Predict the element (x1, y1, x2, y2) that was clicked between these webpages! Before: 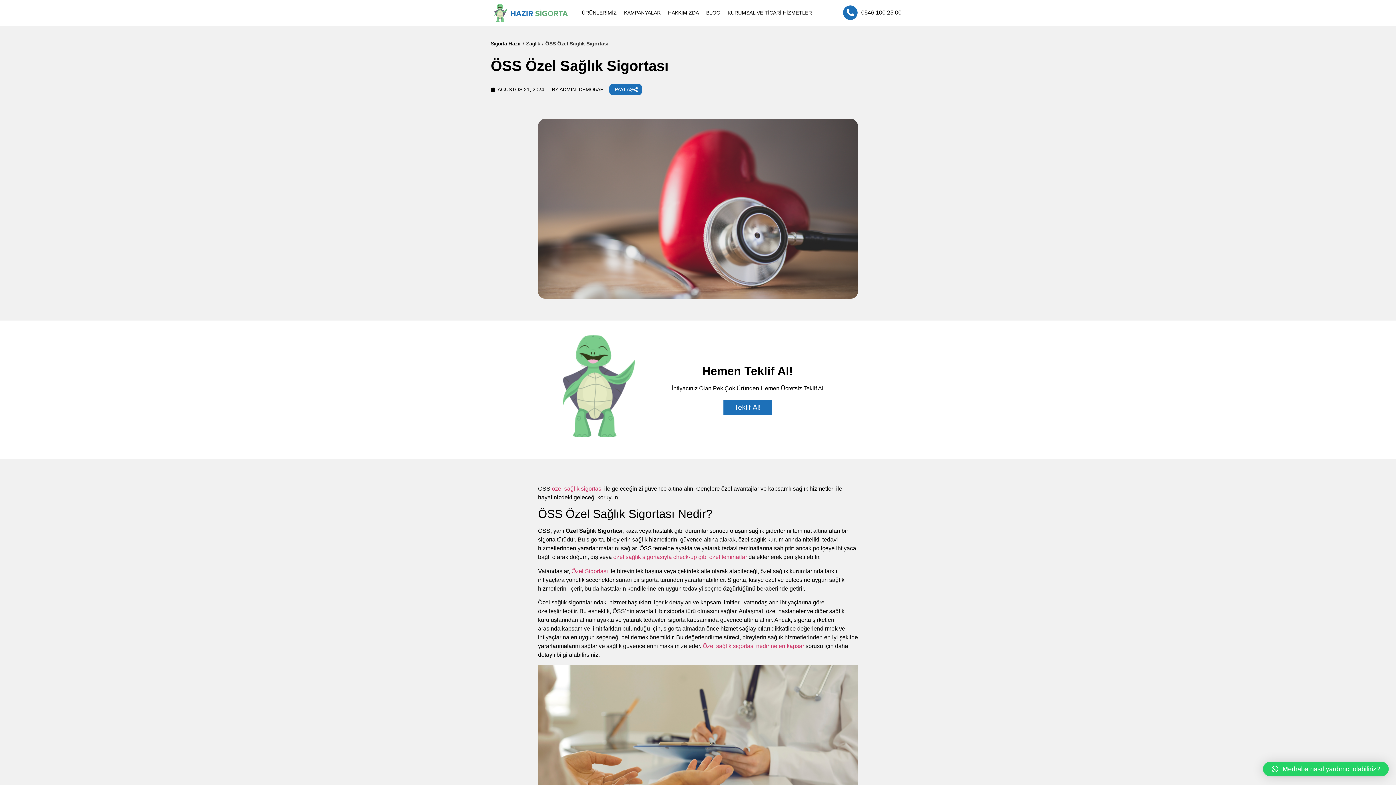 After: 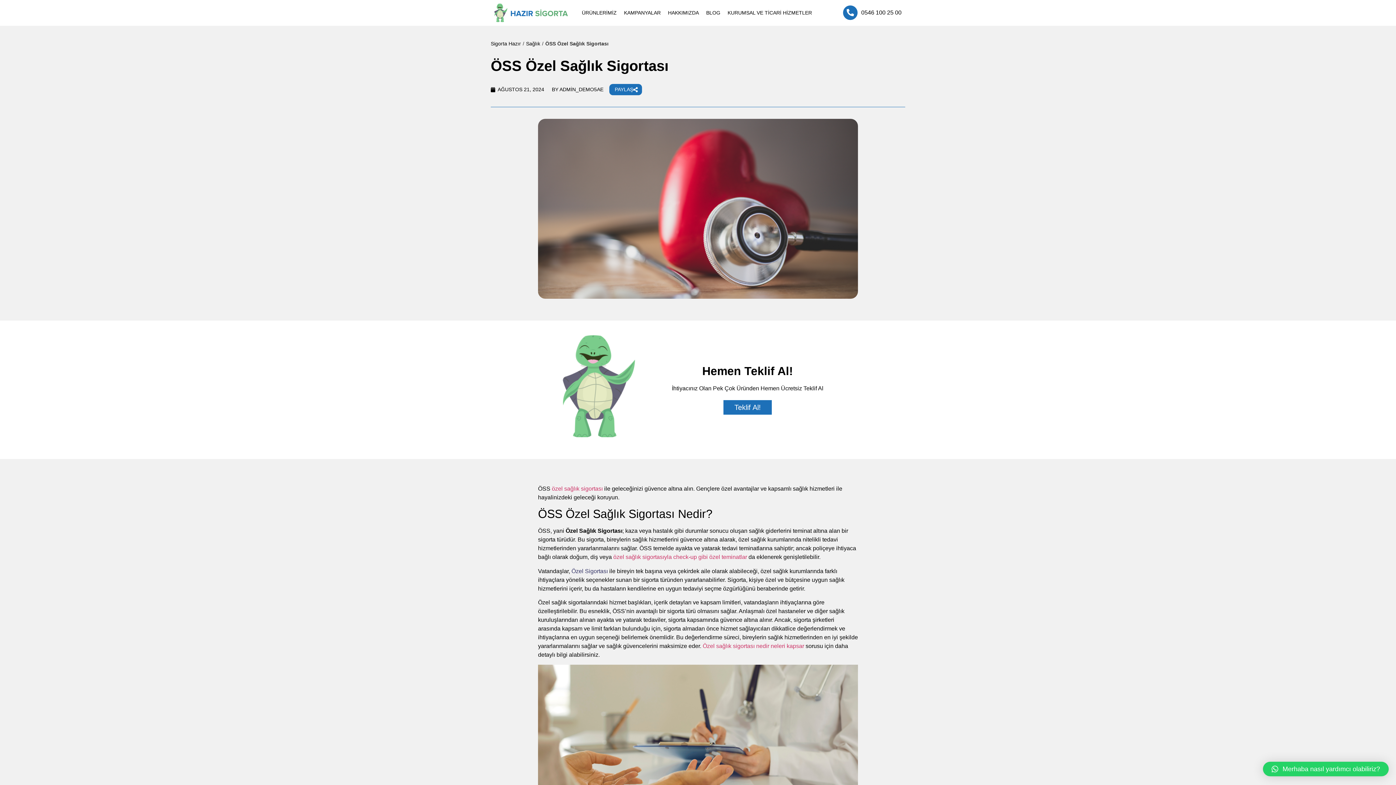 Action: bbox: (571, 568, 608, 574) label: Özel Sigortası